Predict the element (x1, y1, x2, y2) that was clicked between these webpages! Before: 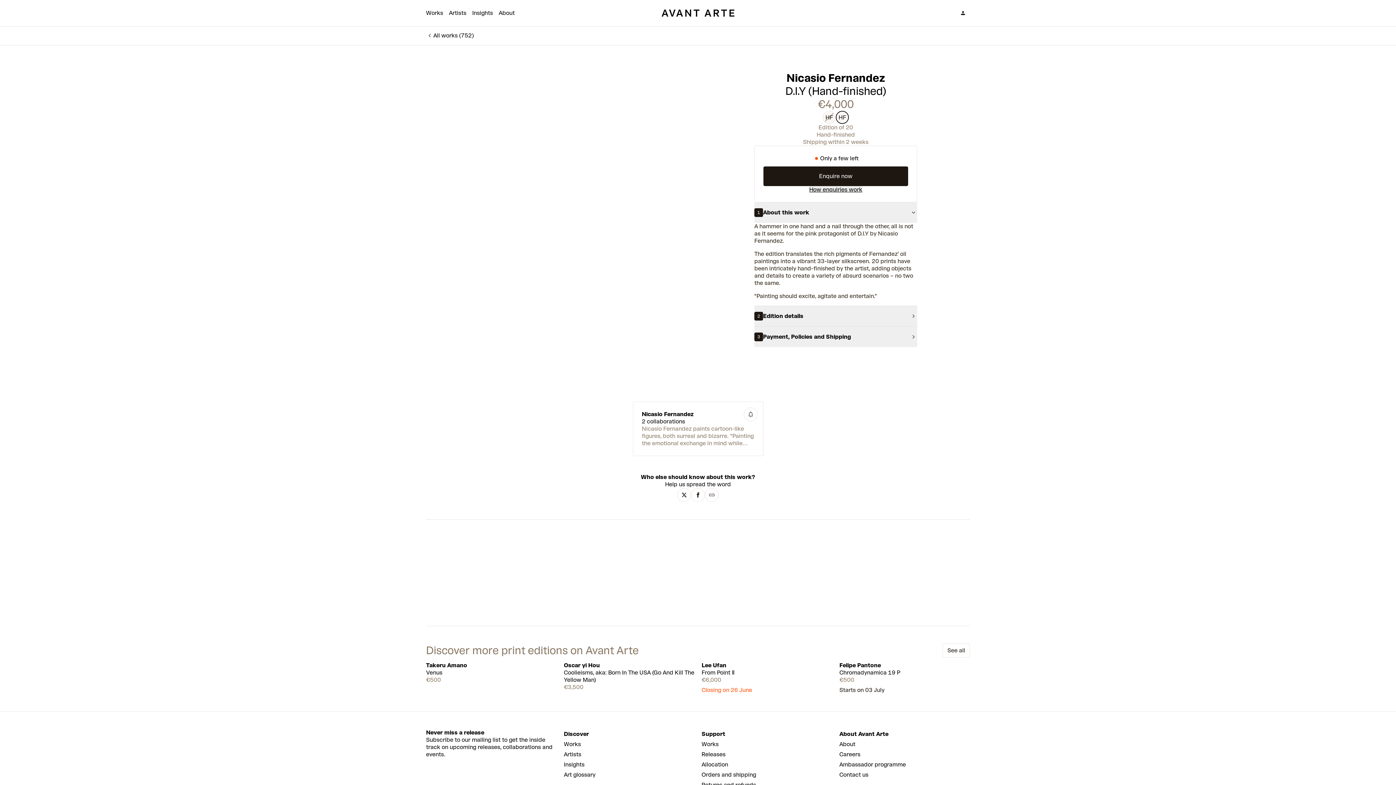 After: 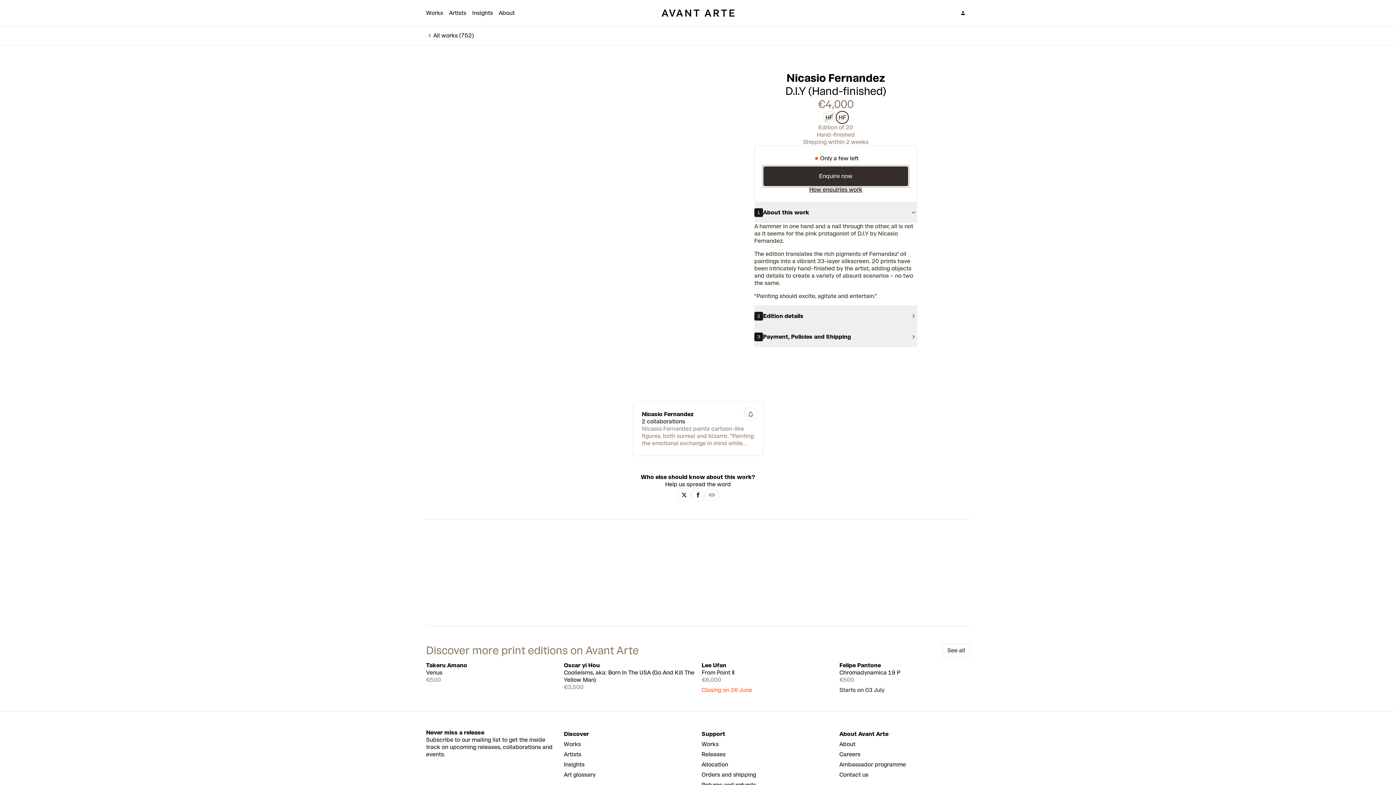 Action: bbox: (763, 166, 908, 186) label: Enquire now